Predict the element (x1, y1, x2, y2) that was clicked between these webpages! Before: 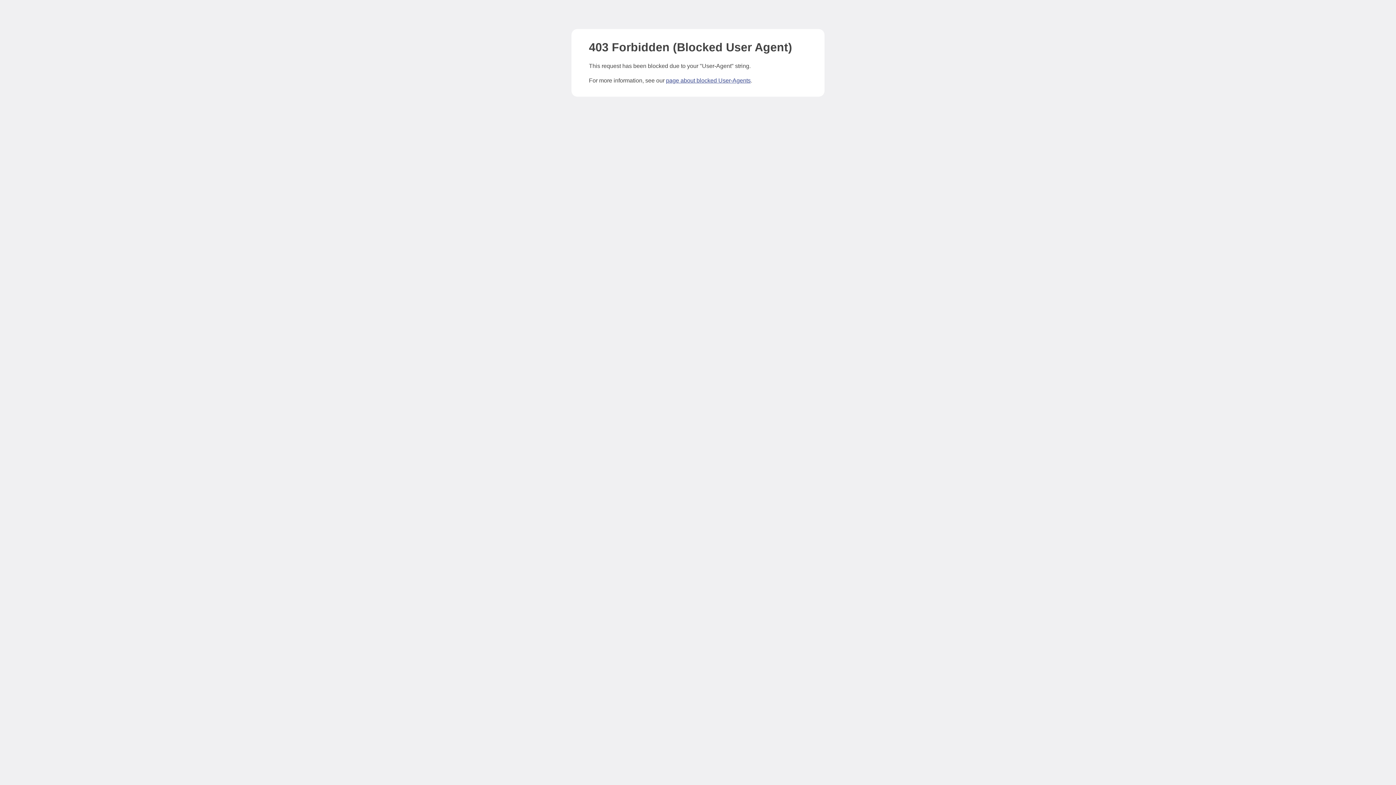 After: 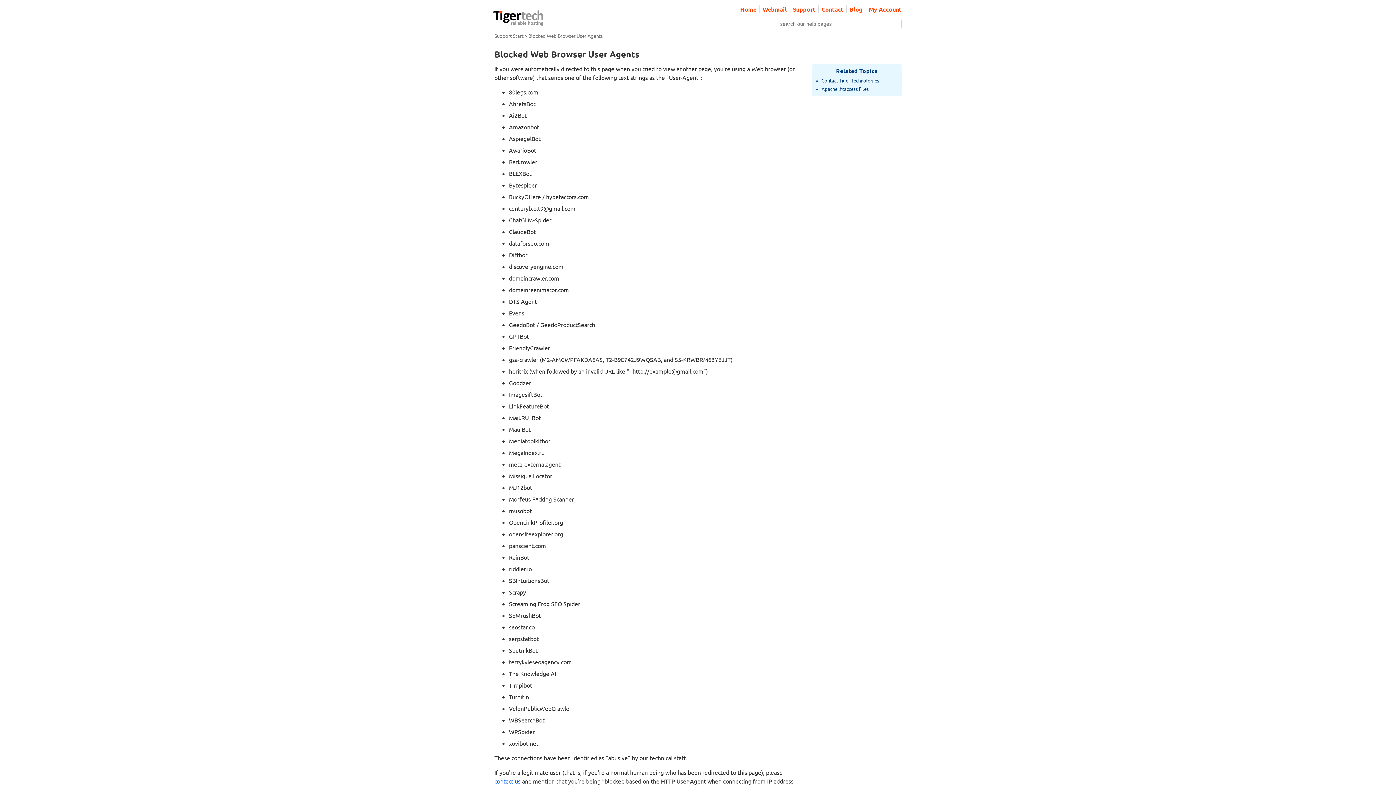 Action: label: page about blocked User-Agents bbox: (666, 77, 750, 83)